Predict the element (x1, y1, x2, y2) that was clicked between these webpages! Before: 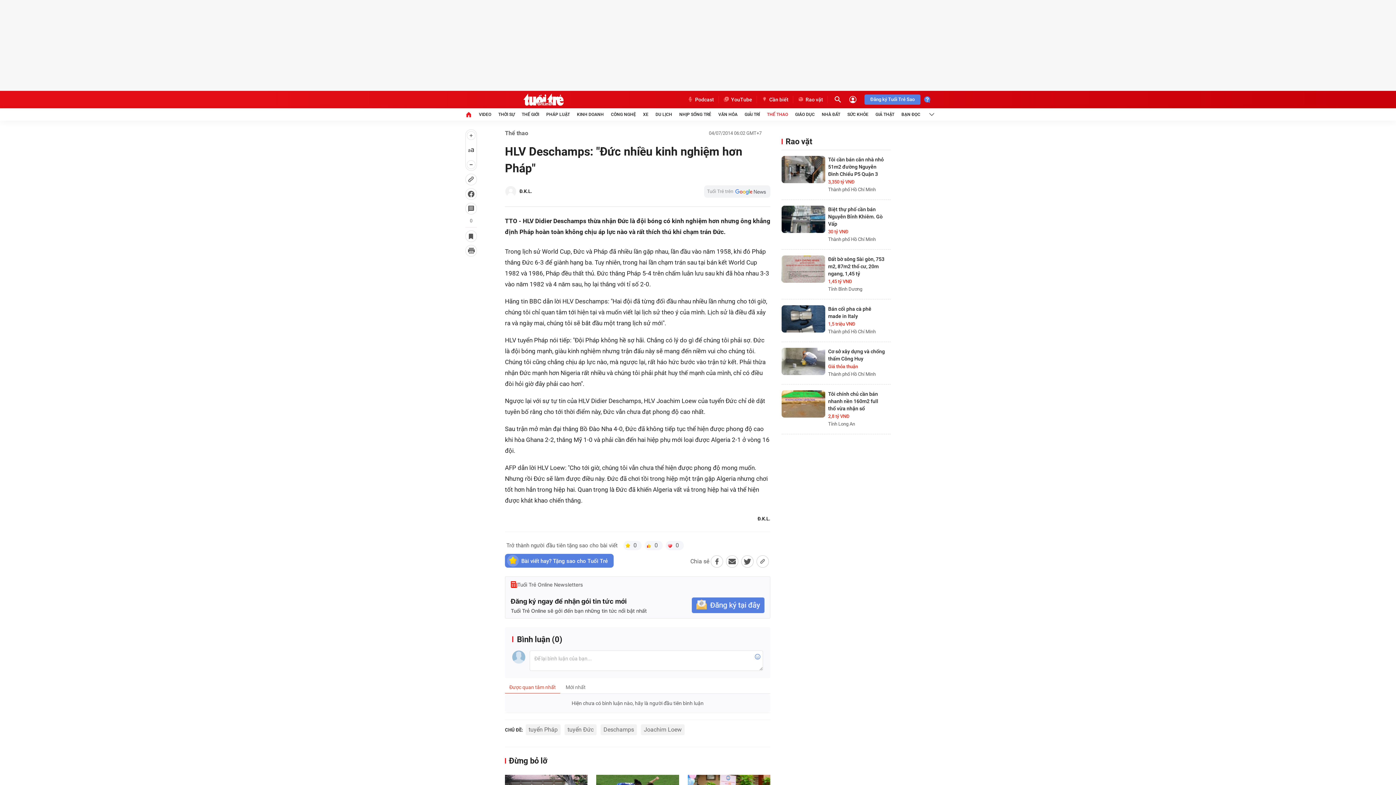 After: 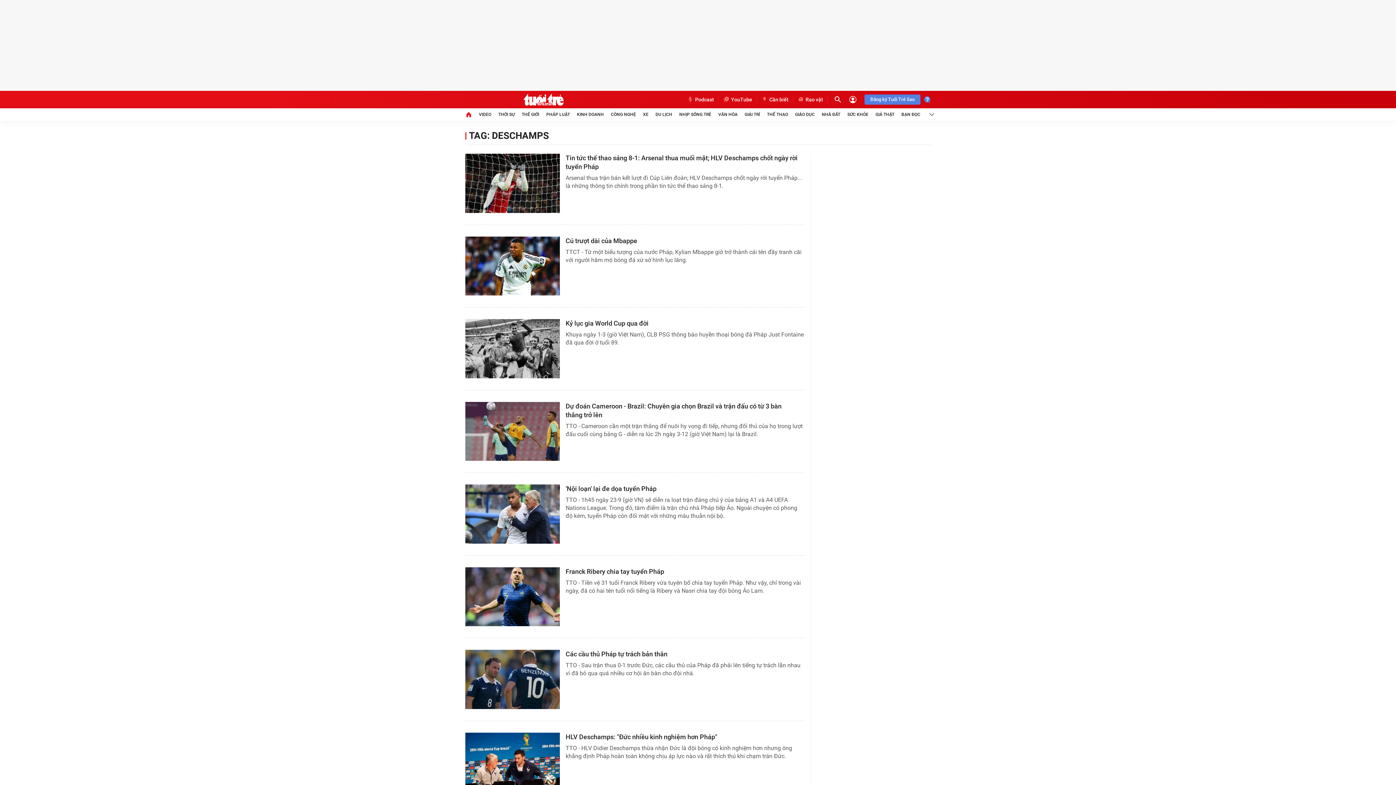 Action: label: Deschamps bbox: (600, 724, 637, 735)